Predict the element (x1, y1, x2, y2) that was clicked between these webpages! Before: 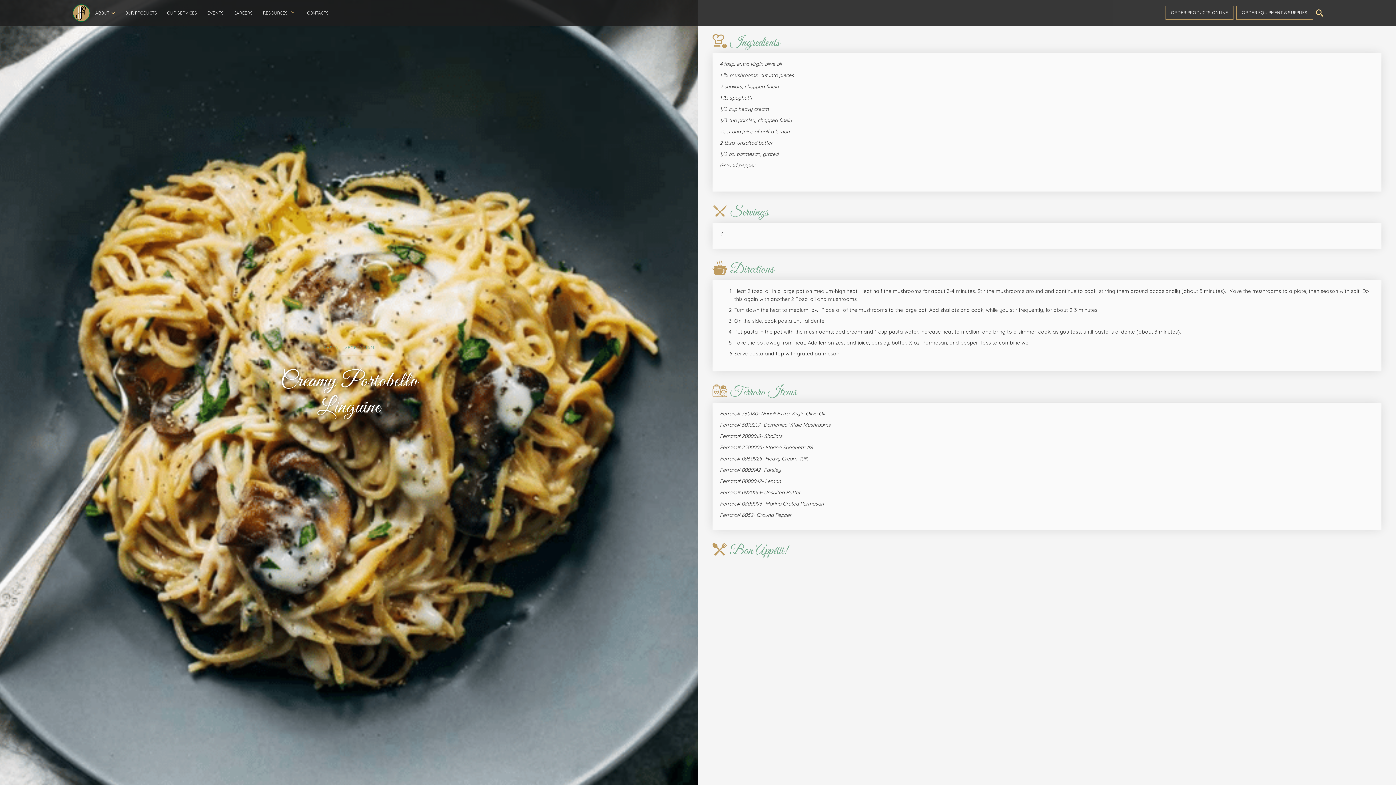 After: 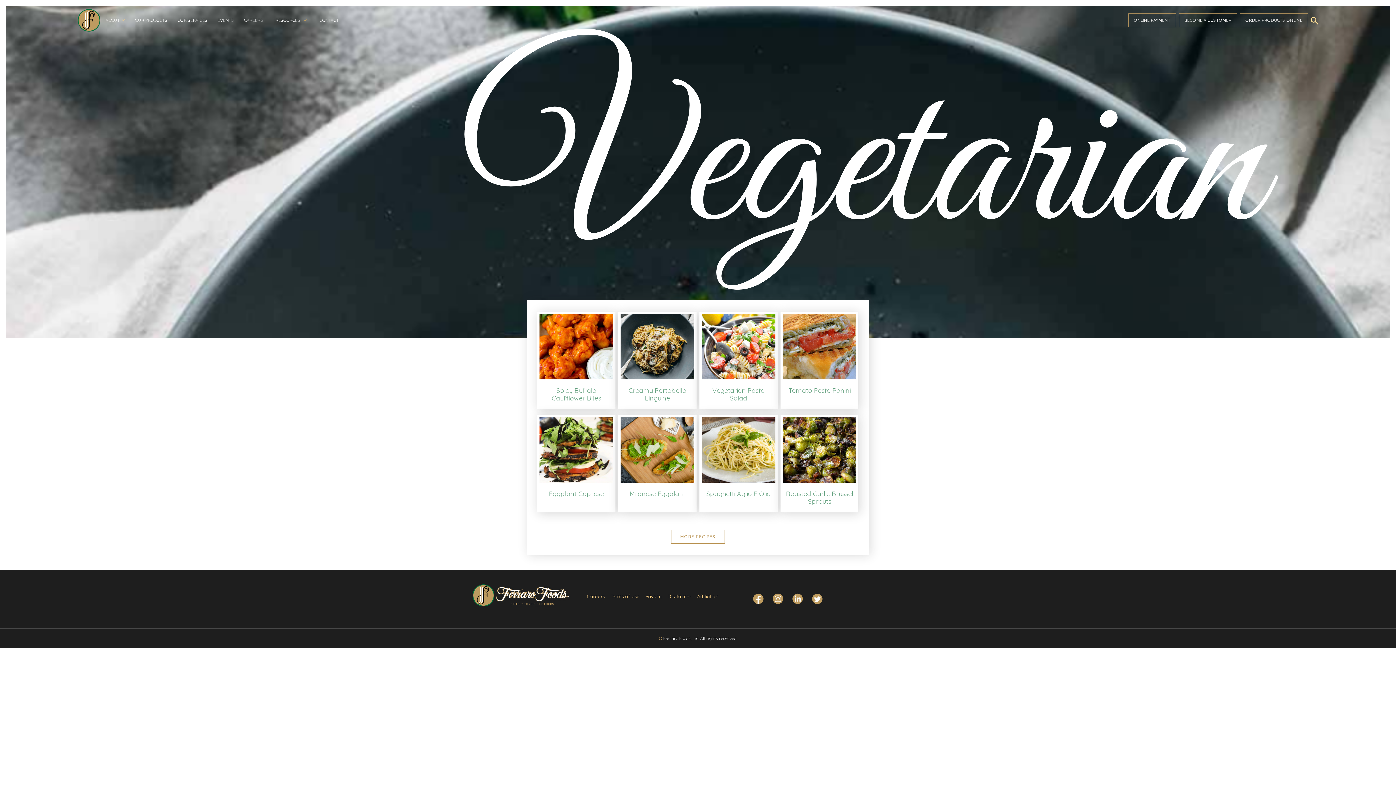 Action: label: VEGETARIAN bbox: (341, 340, 377, 355)